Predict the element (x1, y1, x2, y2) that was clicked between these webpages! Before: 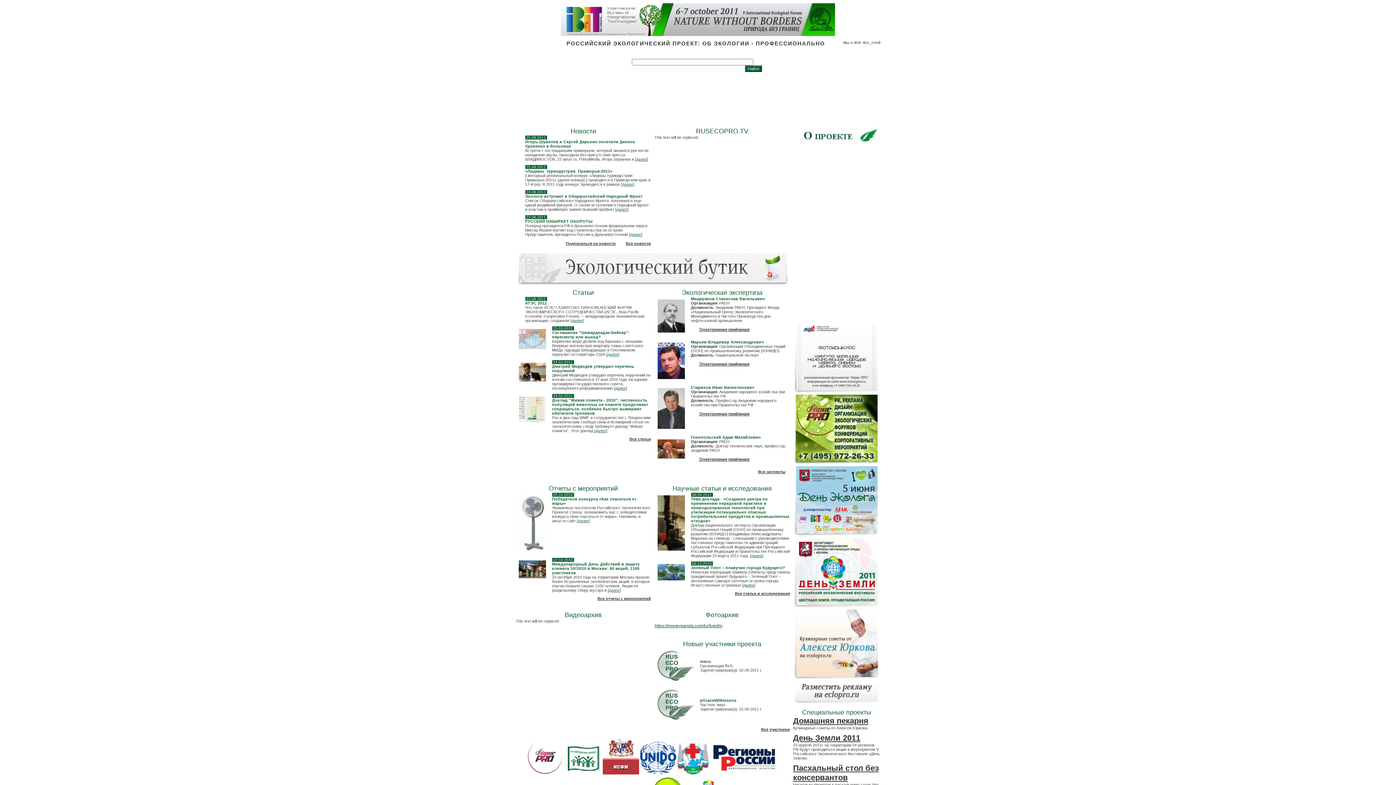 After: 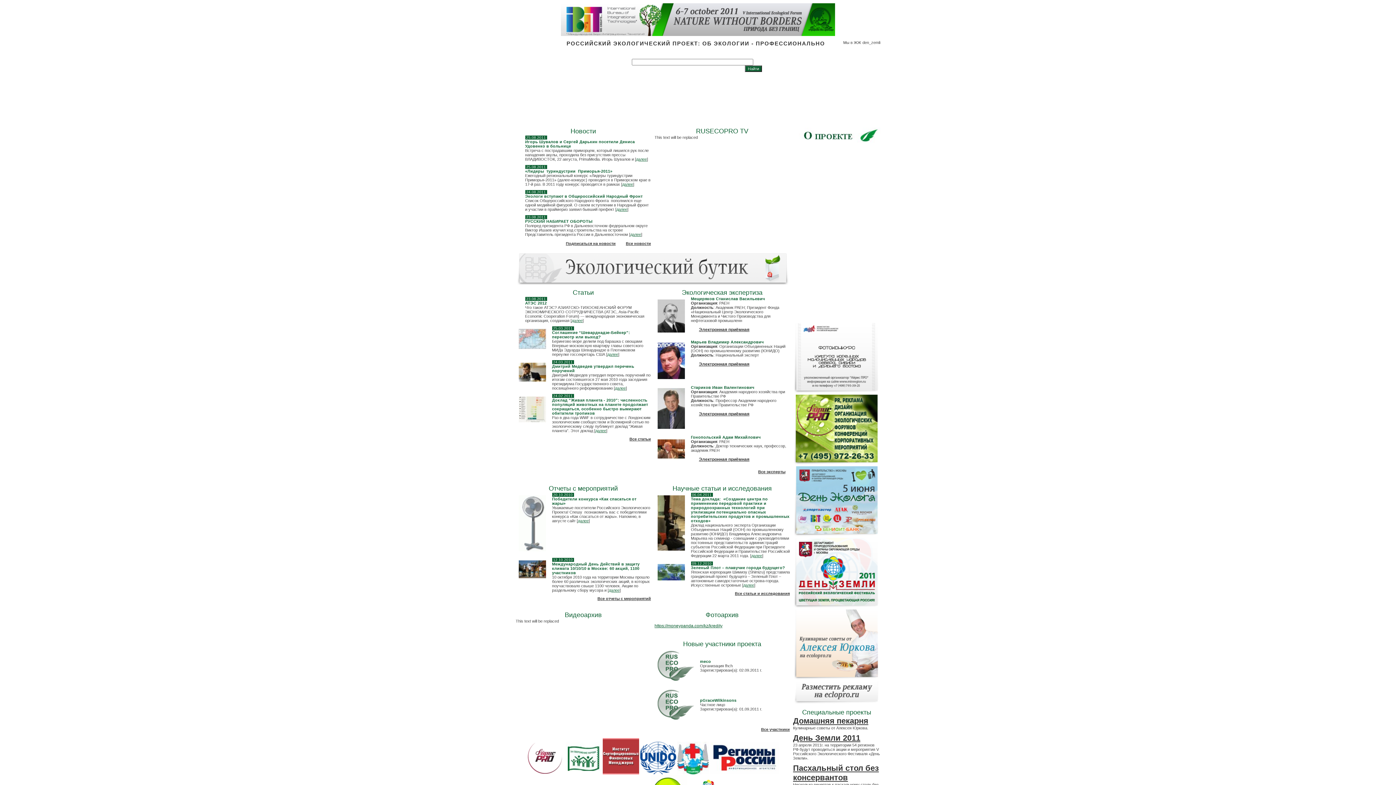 Action: label: Все статьи bbox: (621, 432, 651, 443)